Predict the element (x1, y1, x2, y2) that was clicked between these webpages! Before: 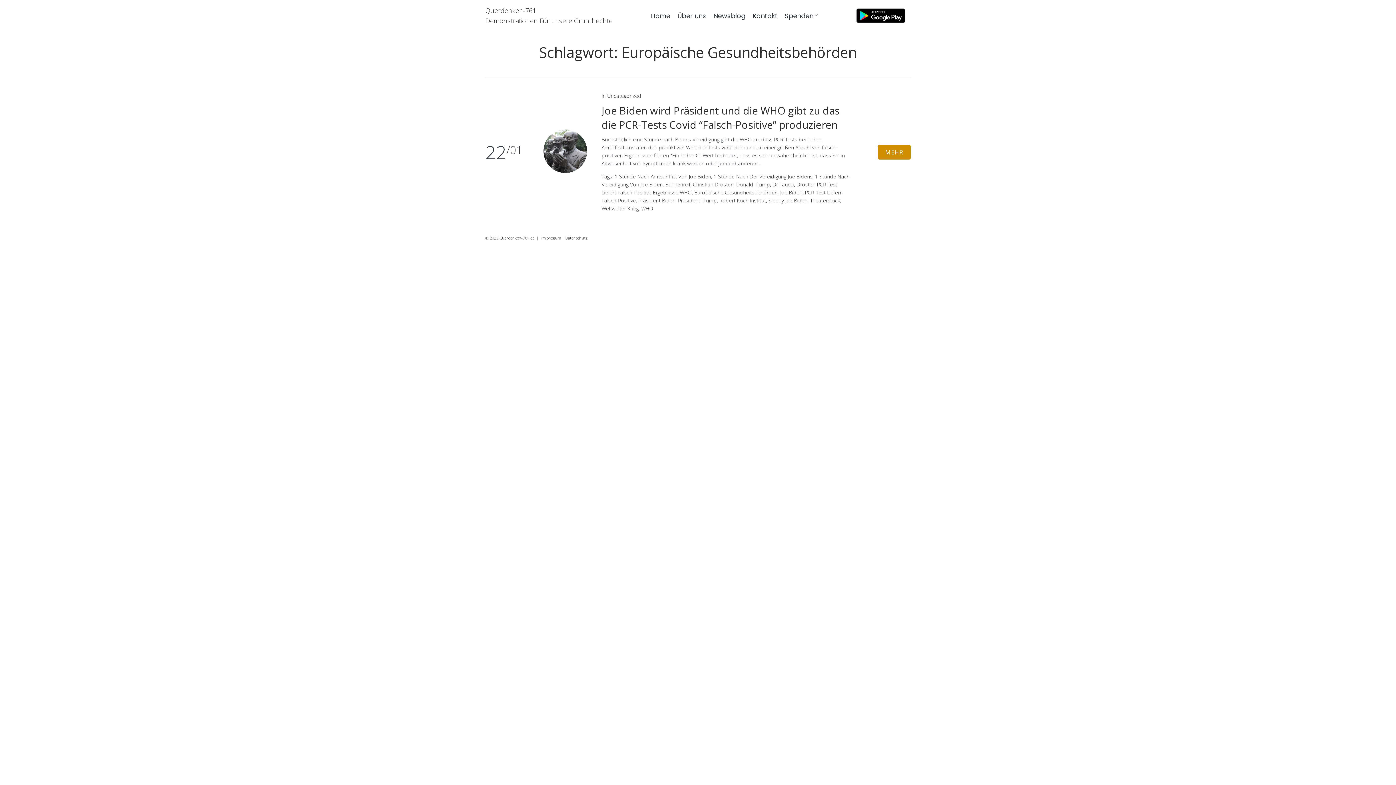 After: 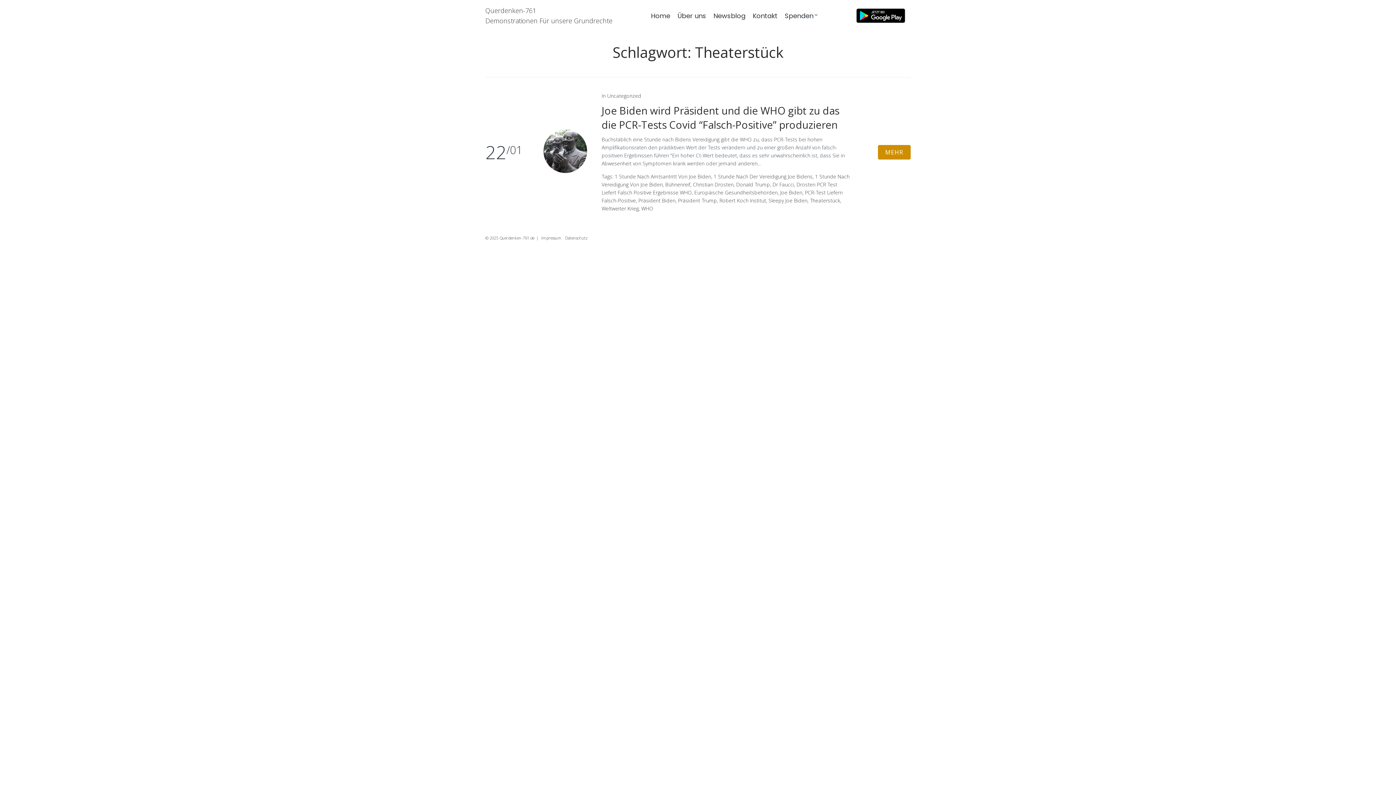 Action: label: Theaterstück bbox: (810, 197, 840, 204)